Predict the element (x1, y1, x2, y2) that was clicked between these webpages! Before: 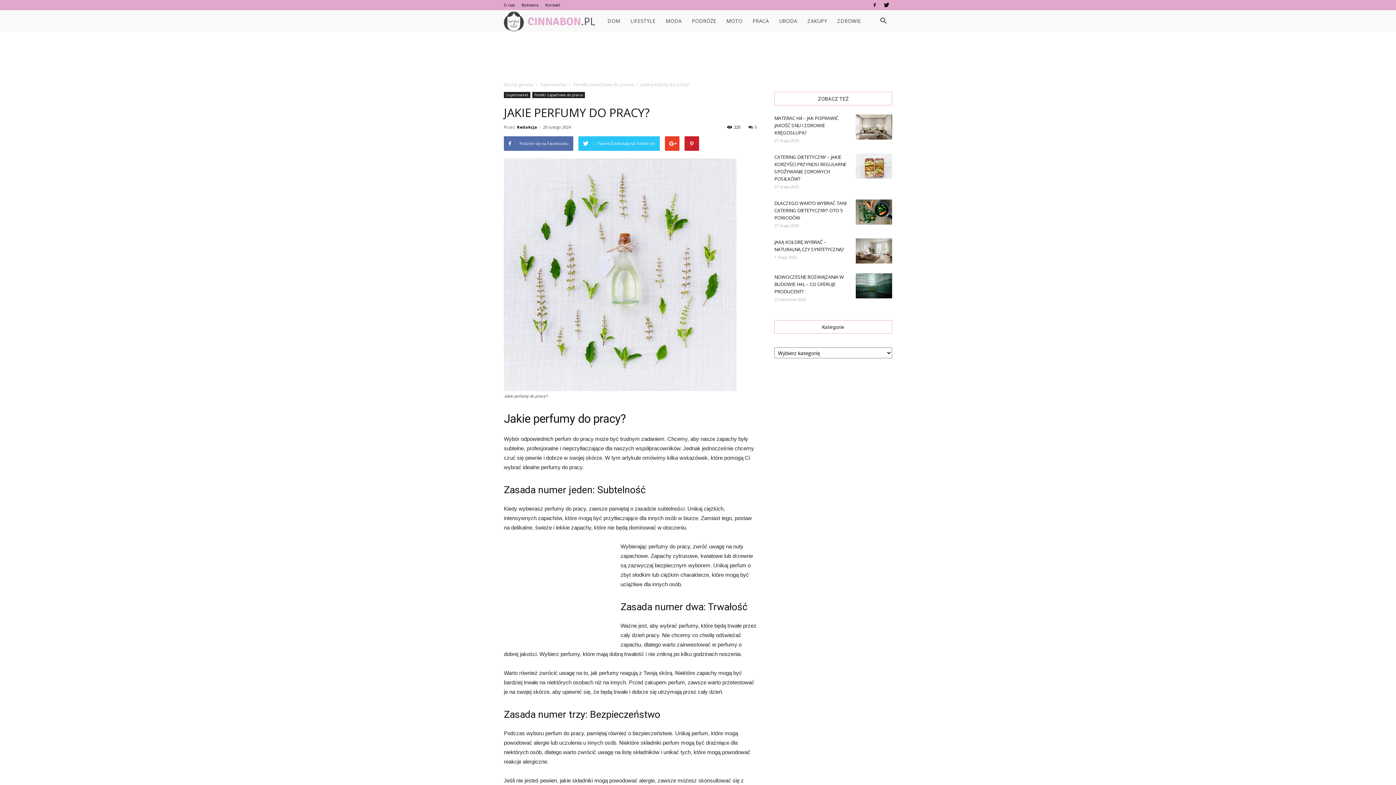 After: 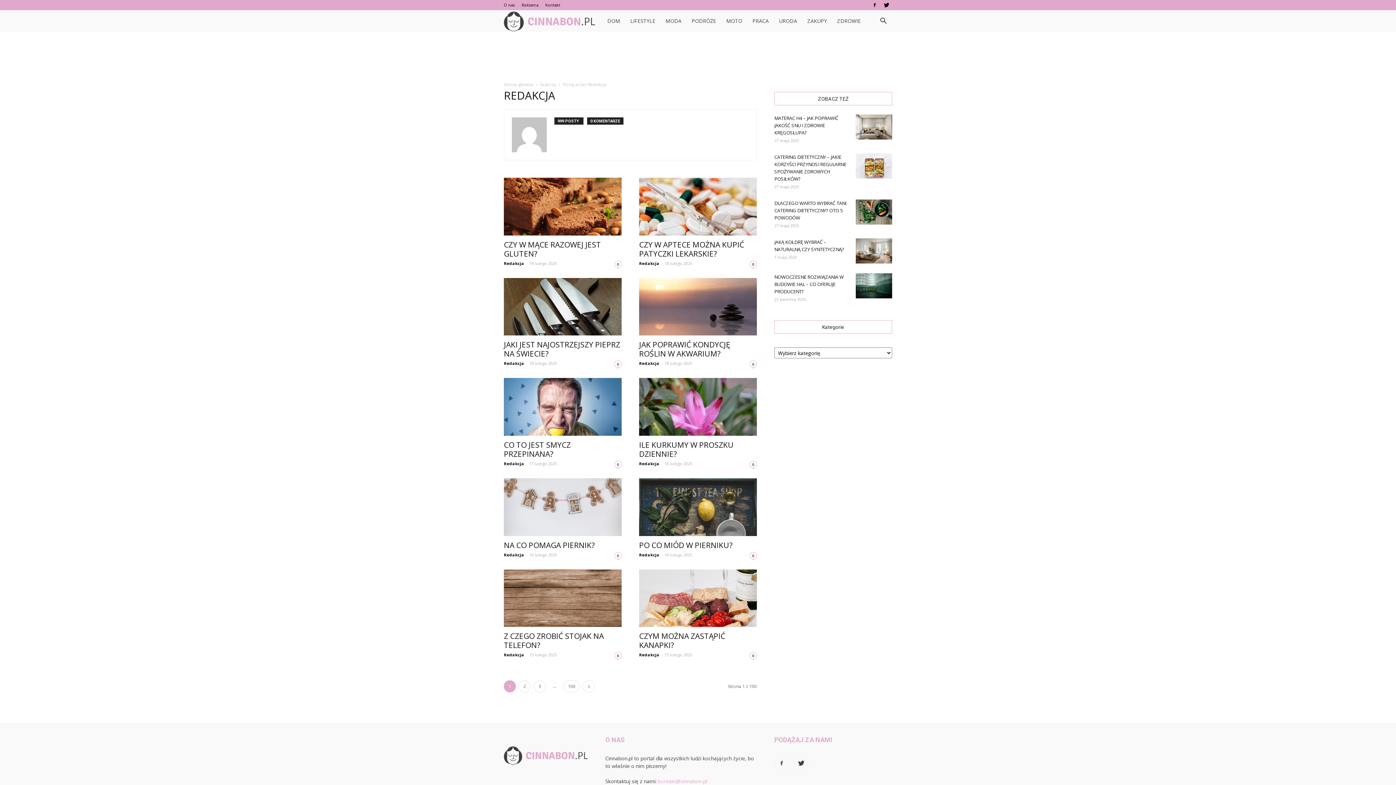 Action: bbox: (517, 124, 537, 129) label: Redakcja